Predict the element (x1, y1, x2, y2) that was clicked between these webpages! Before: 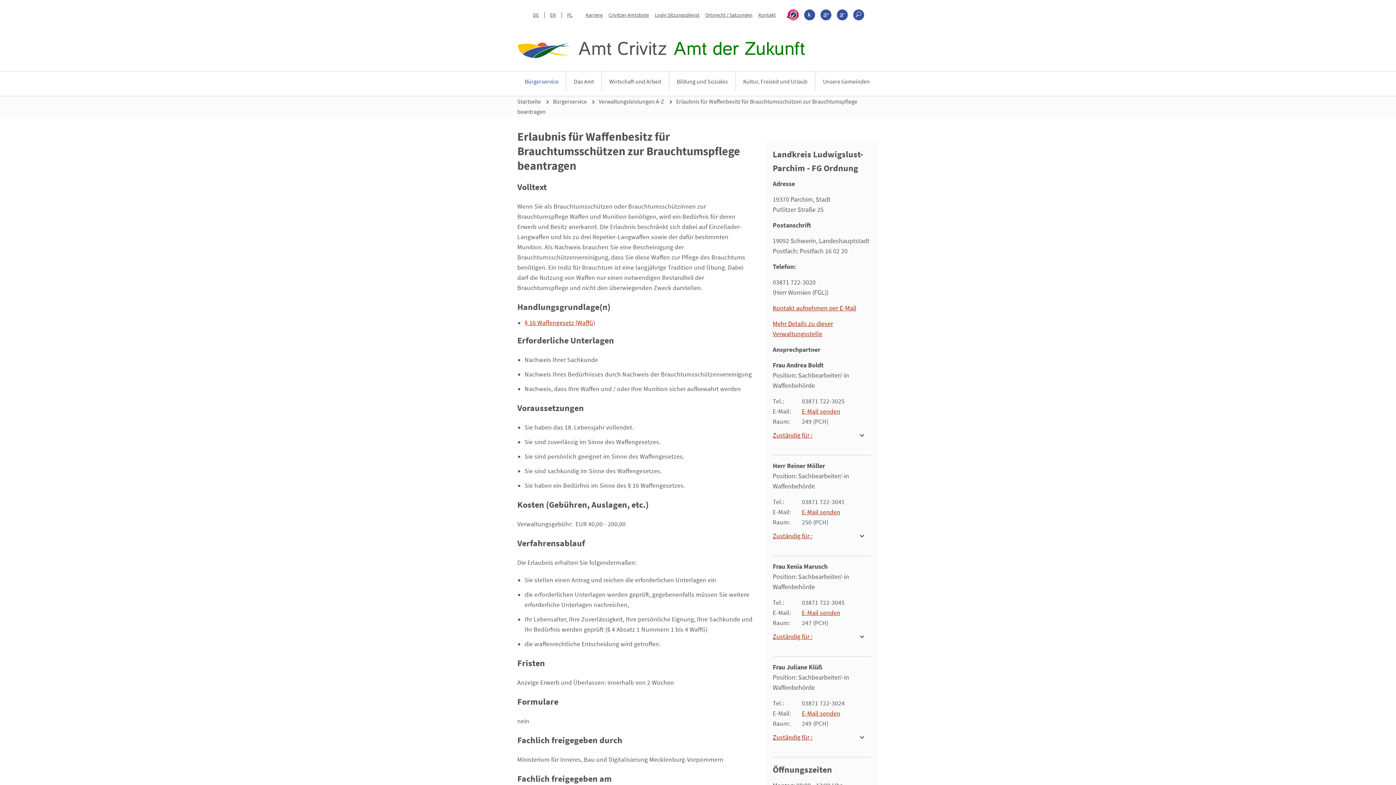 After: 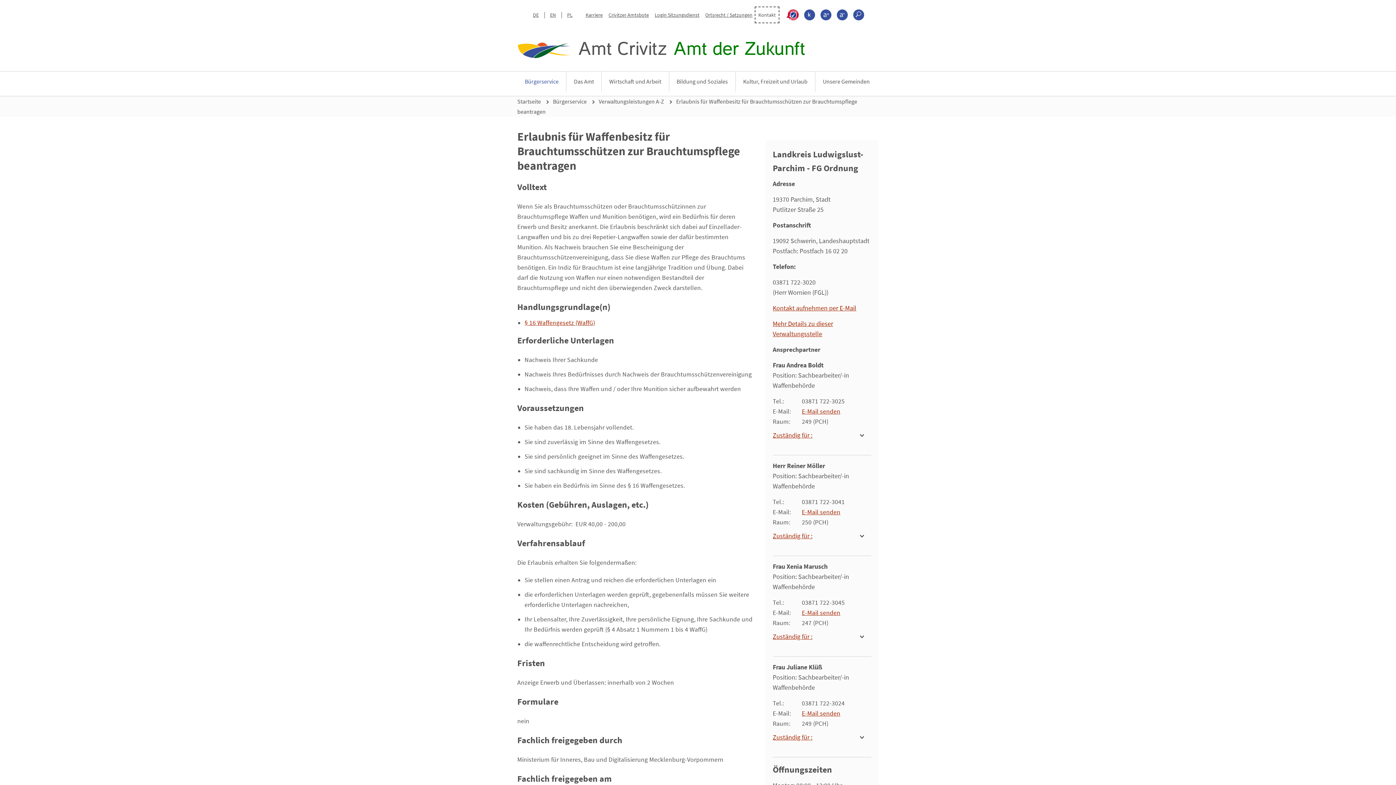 Action: bbox: (755, 7, 778, 22) label: Kontakt